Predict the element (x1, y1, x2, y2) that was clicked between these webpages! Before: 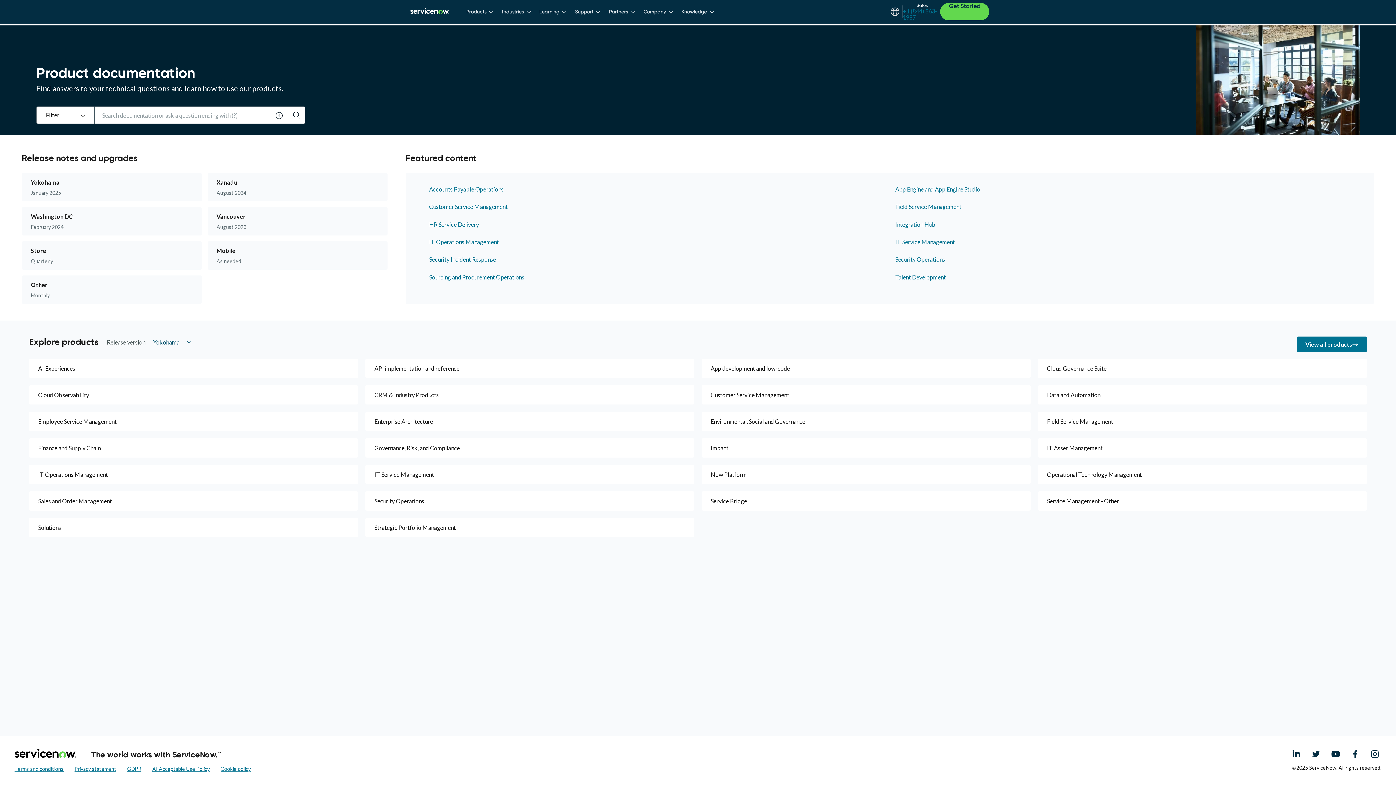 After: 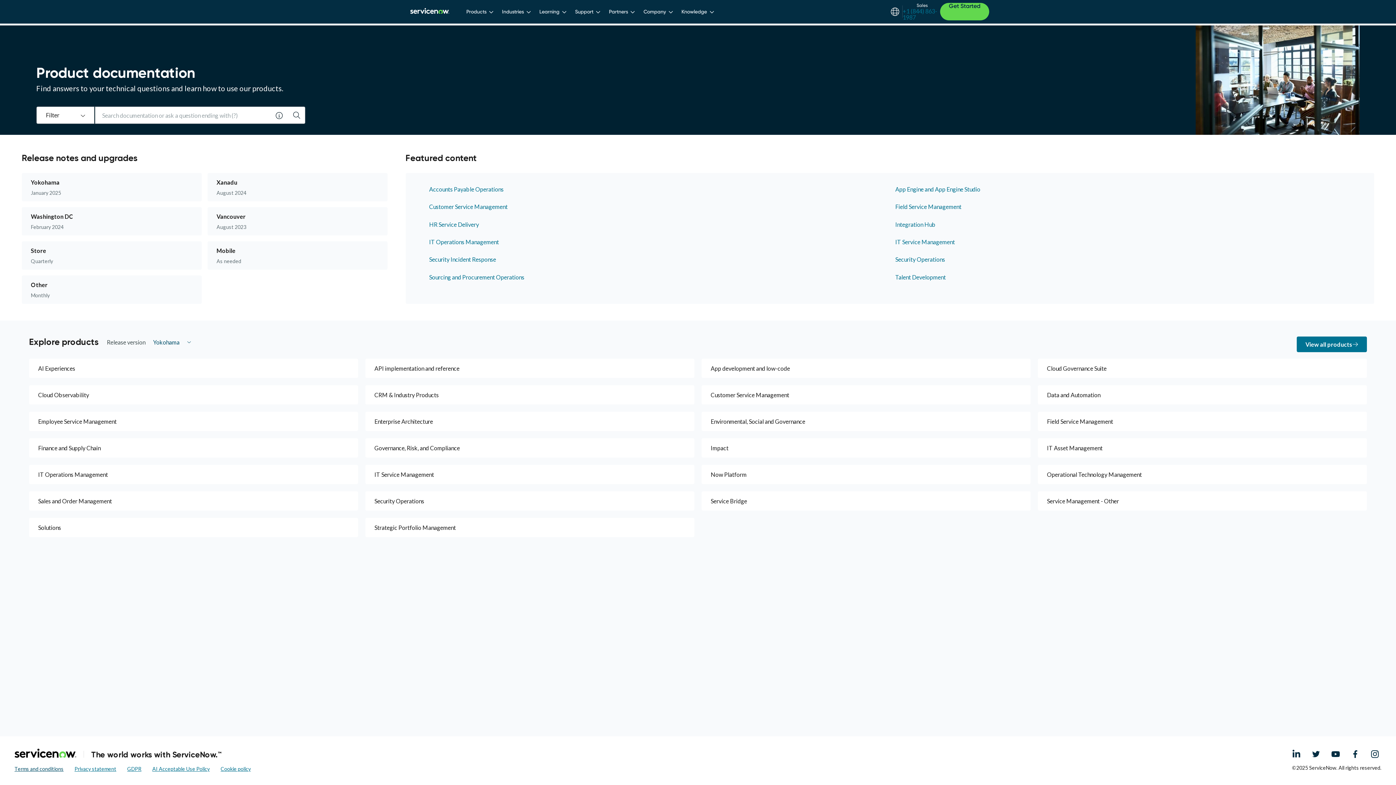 Action: label: Terms and conditions bbox: (14, 766, 63, 772)